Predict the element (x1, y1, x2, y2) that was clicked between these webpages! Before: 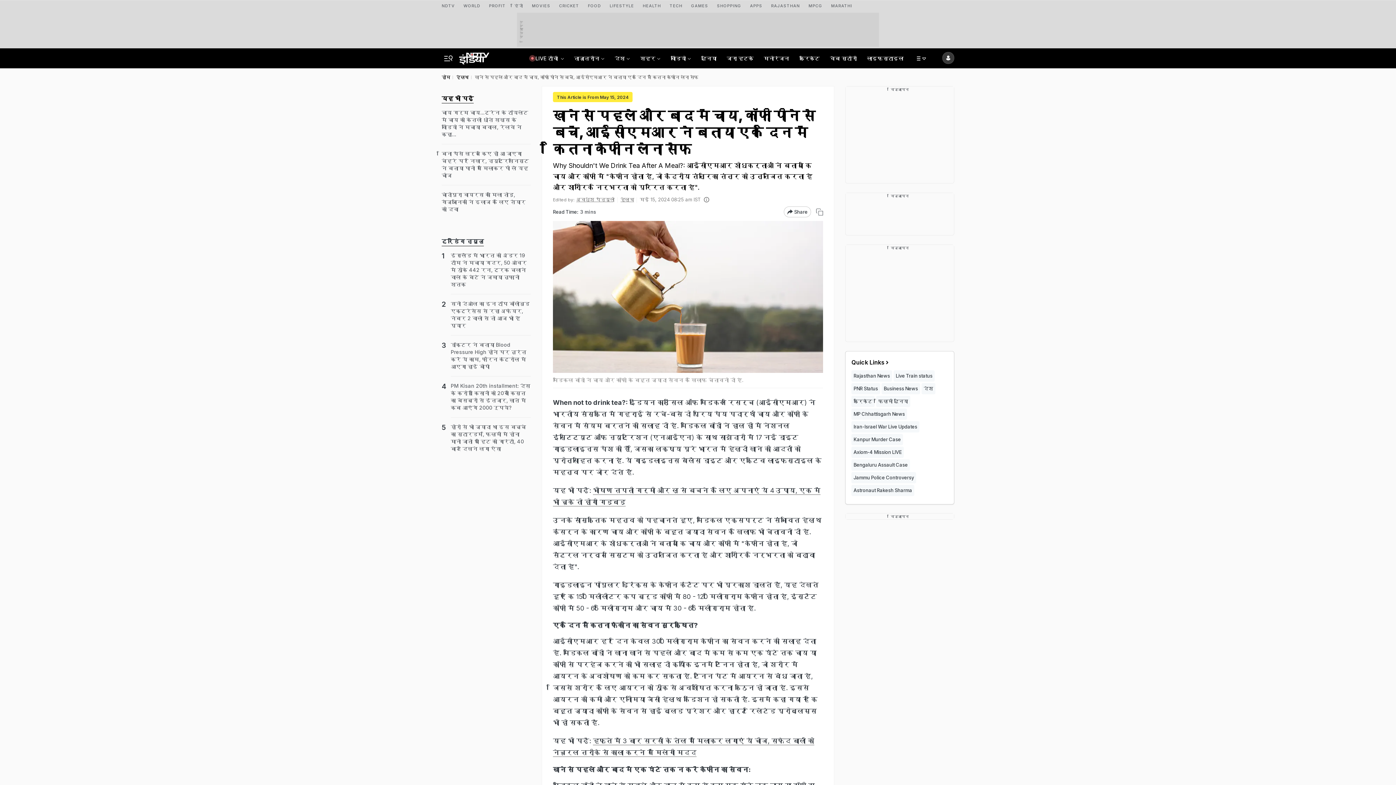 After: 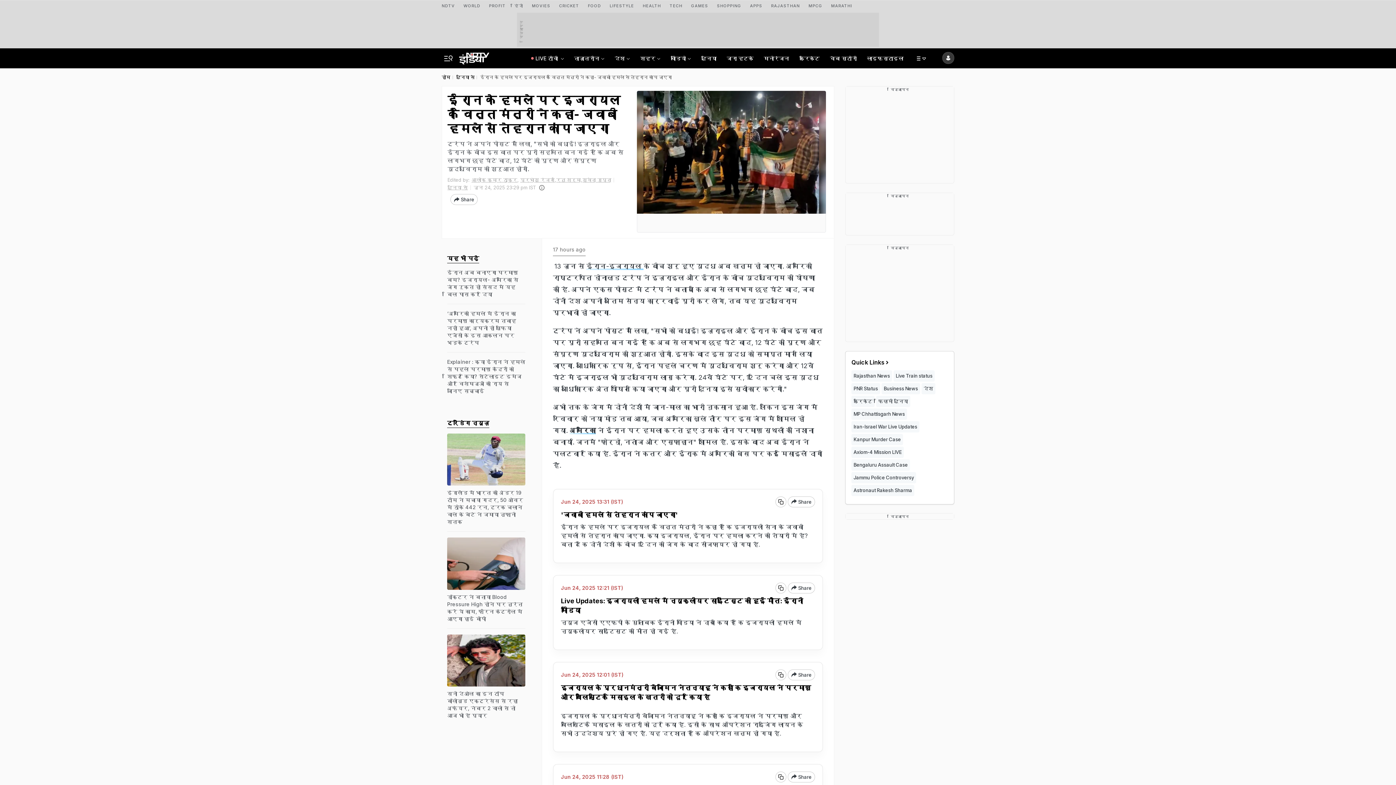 Action: label: Iran-Israel War Live Updates bbox: (851, 421, 919, 432)